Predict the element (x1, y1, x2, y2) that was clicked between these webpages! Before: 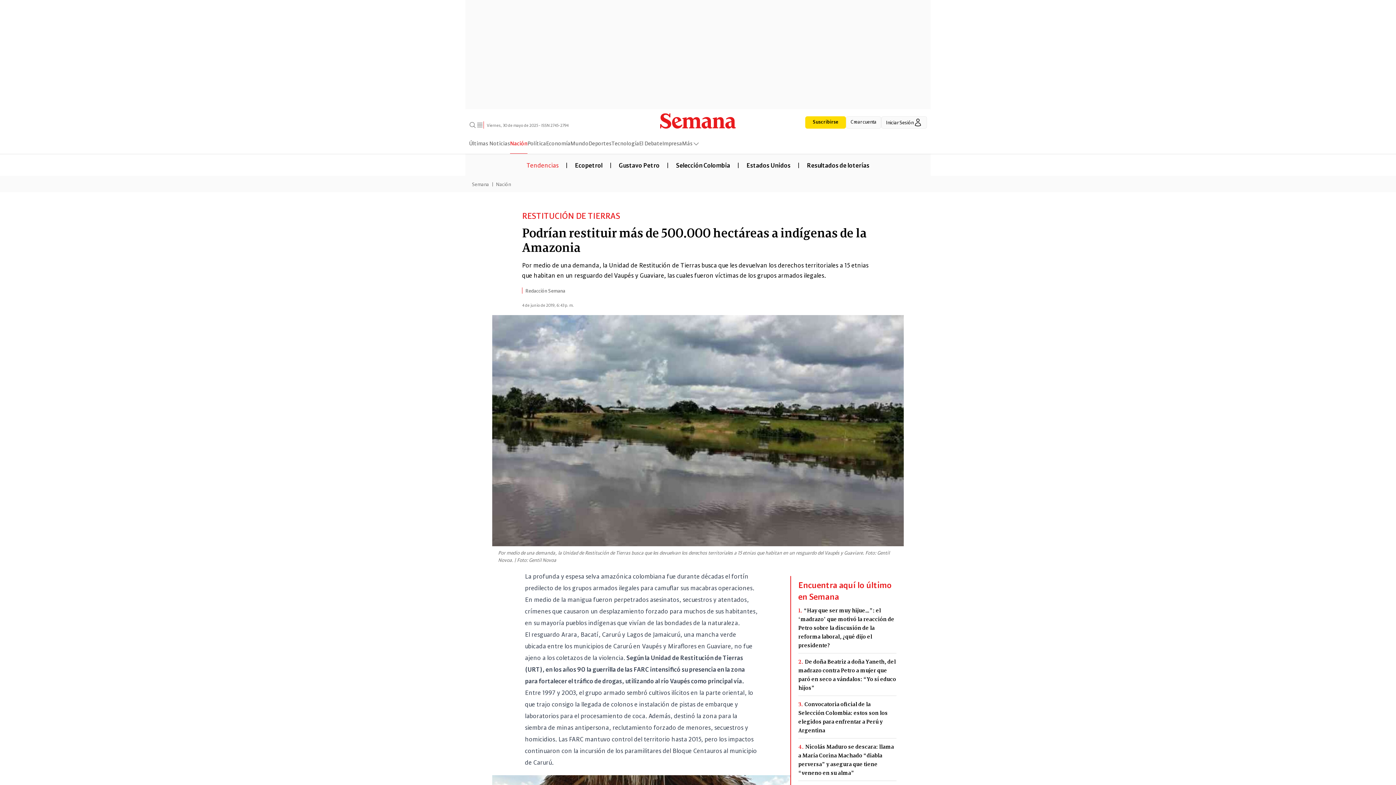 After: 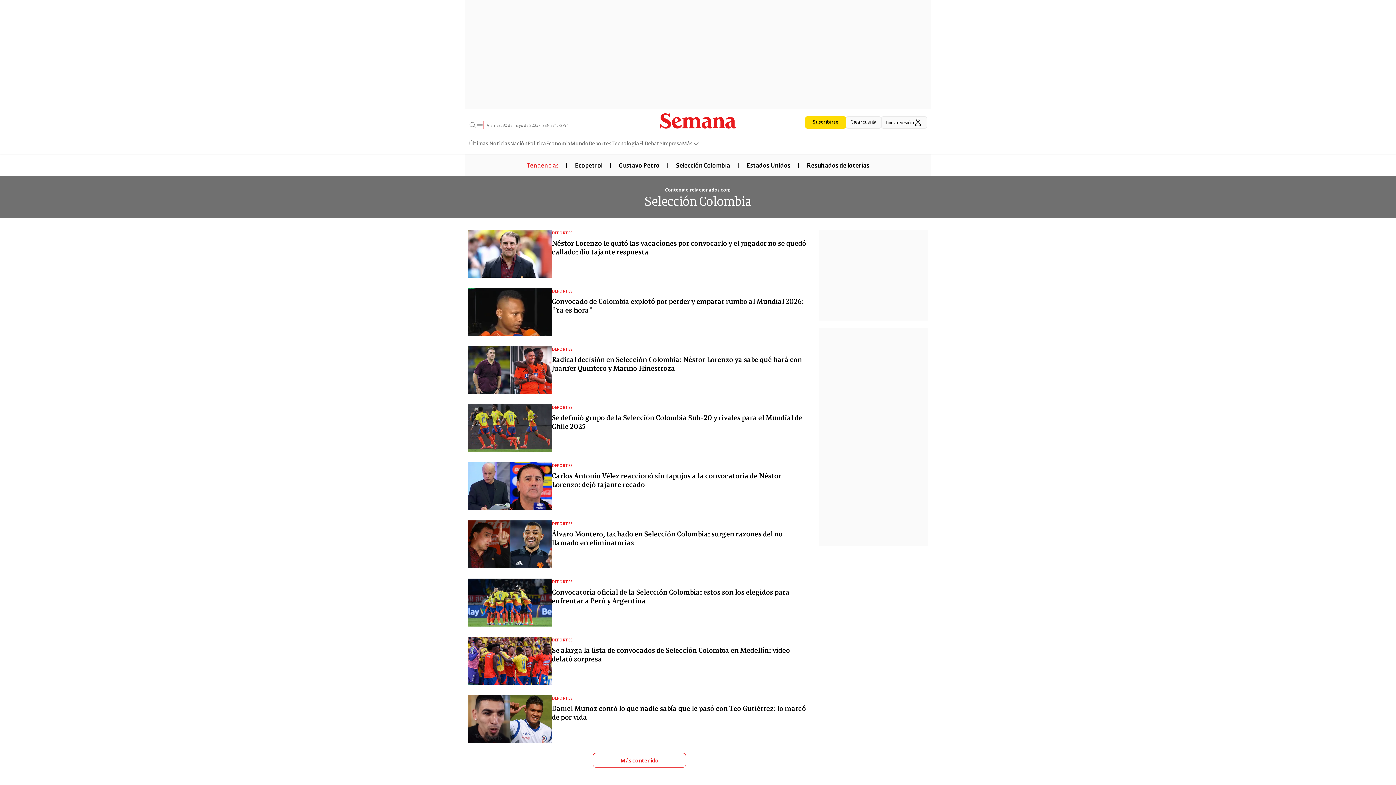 Action: bbox: (668, 160, 737, 168) label: Selección Colombia